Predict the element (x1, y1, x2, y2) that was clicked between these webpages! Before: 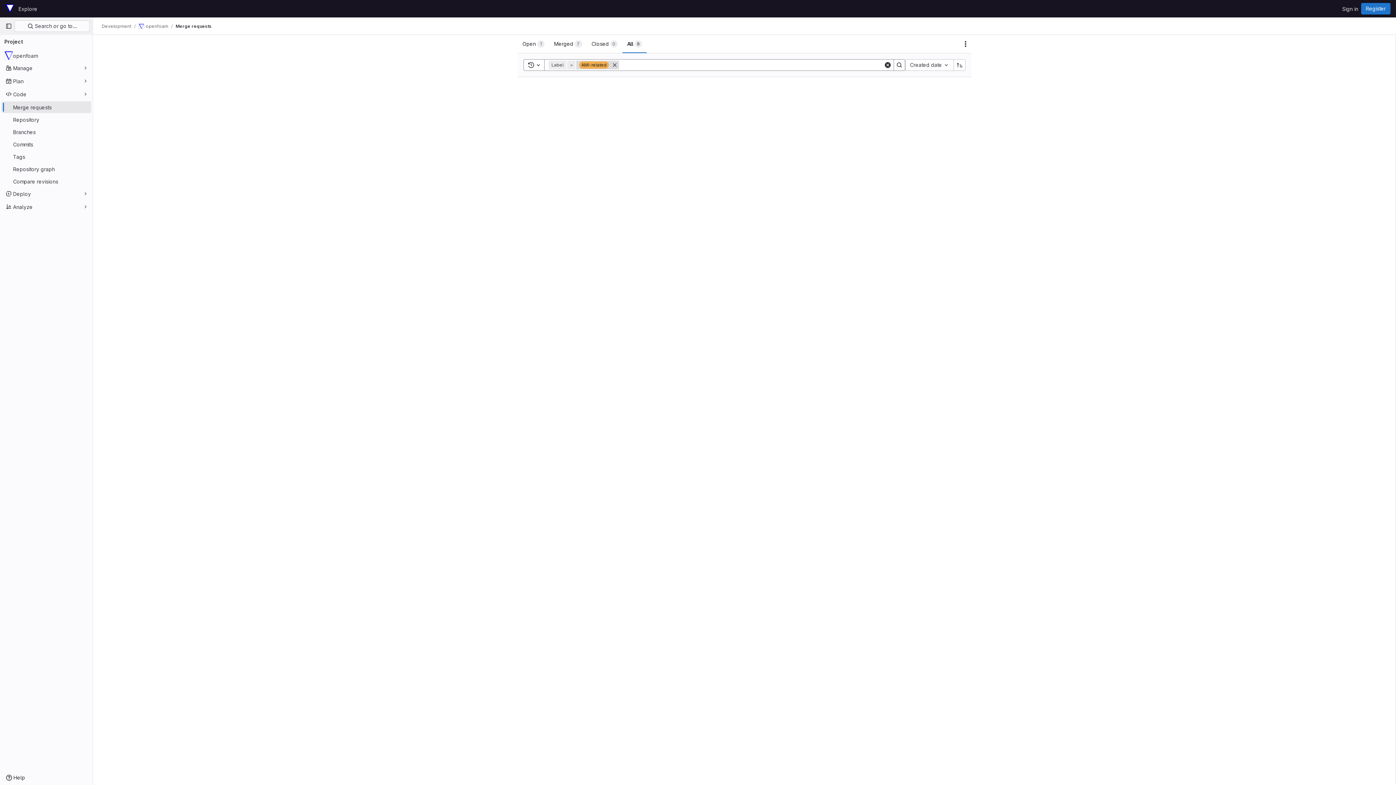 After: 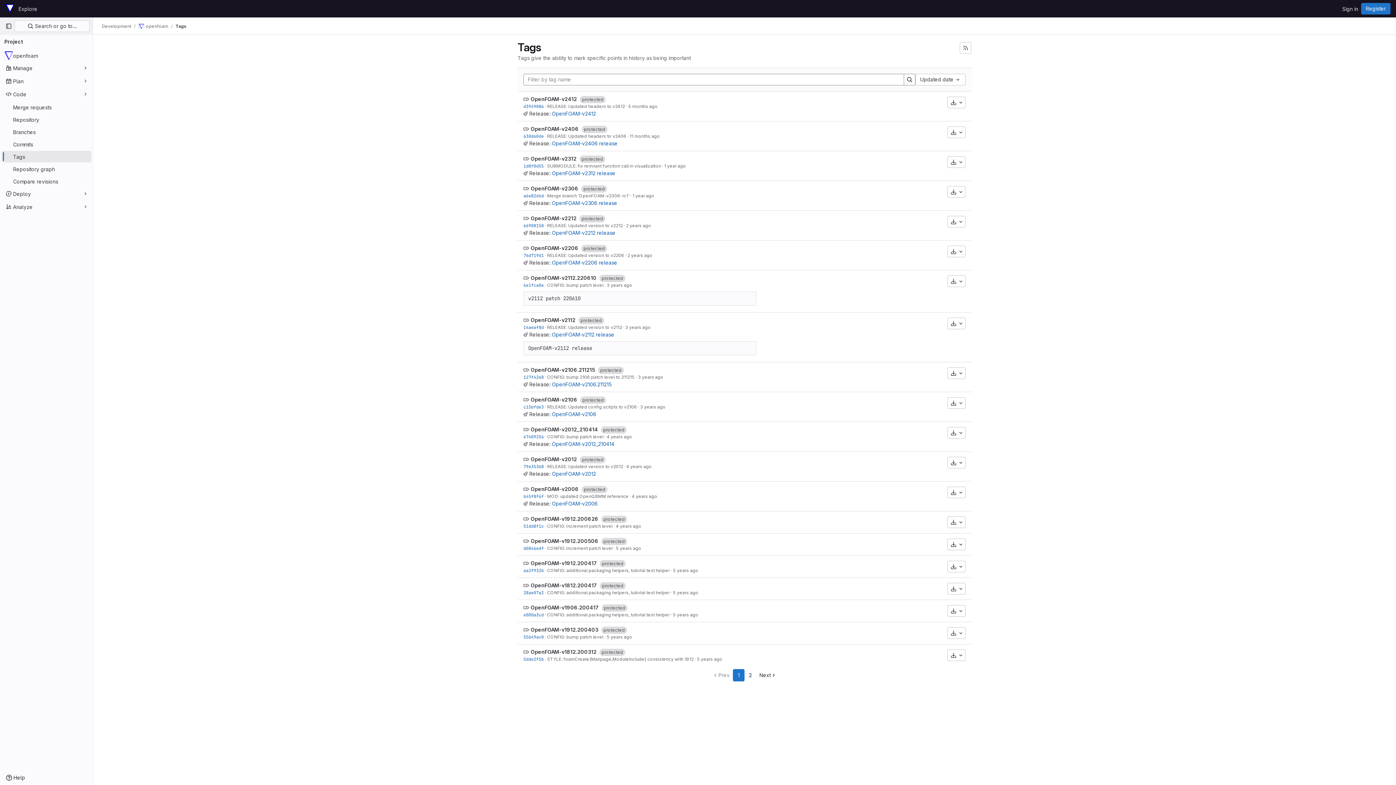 Action: bbox: (1, 150, 91, 162) label: Tags